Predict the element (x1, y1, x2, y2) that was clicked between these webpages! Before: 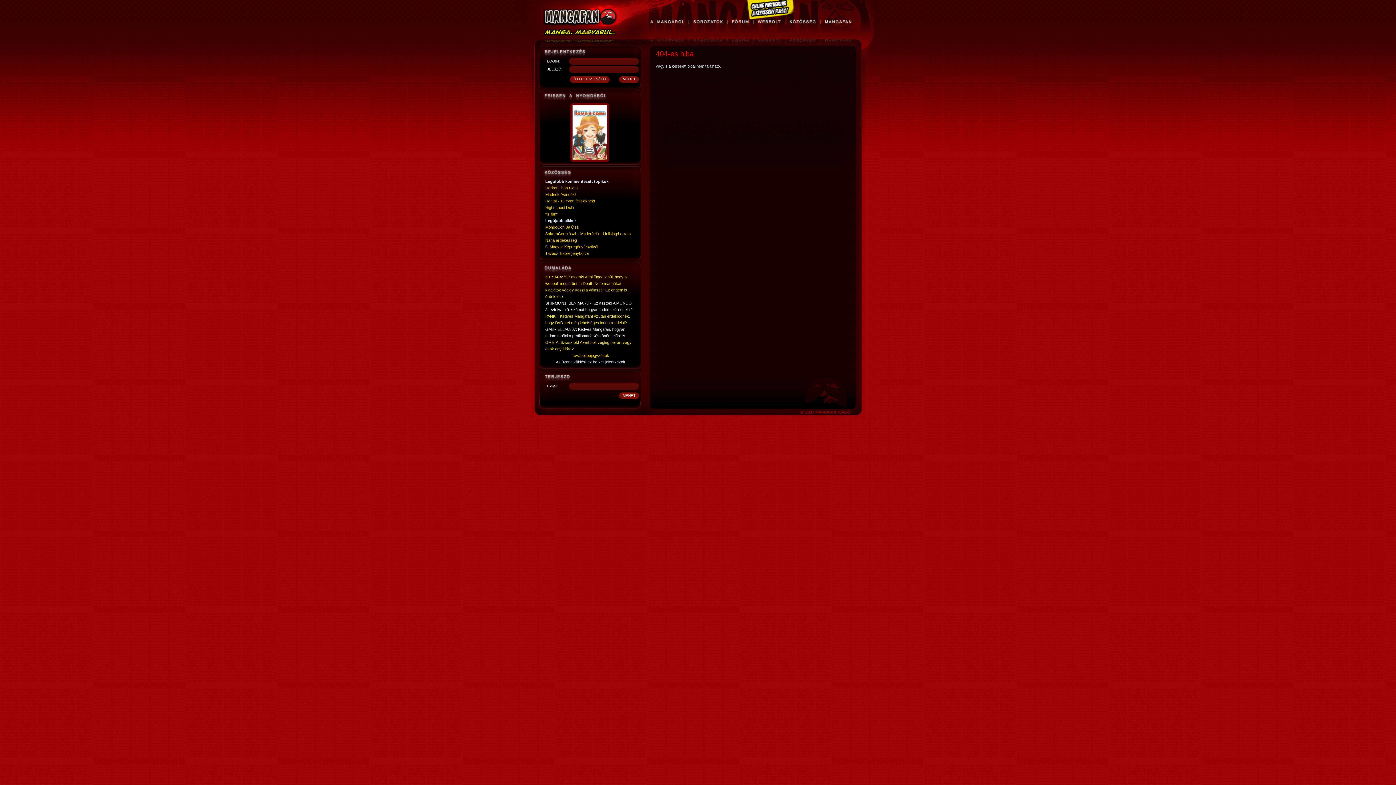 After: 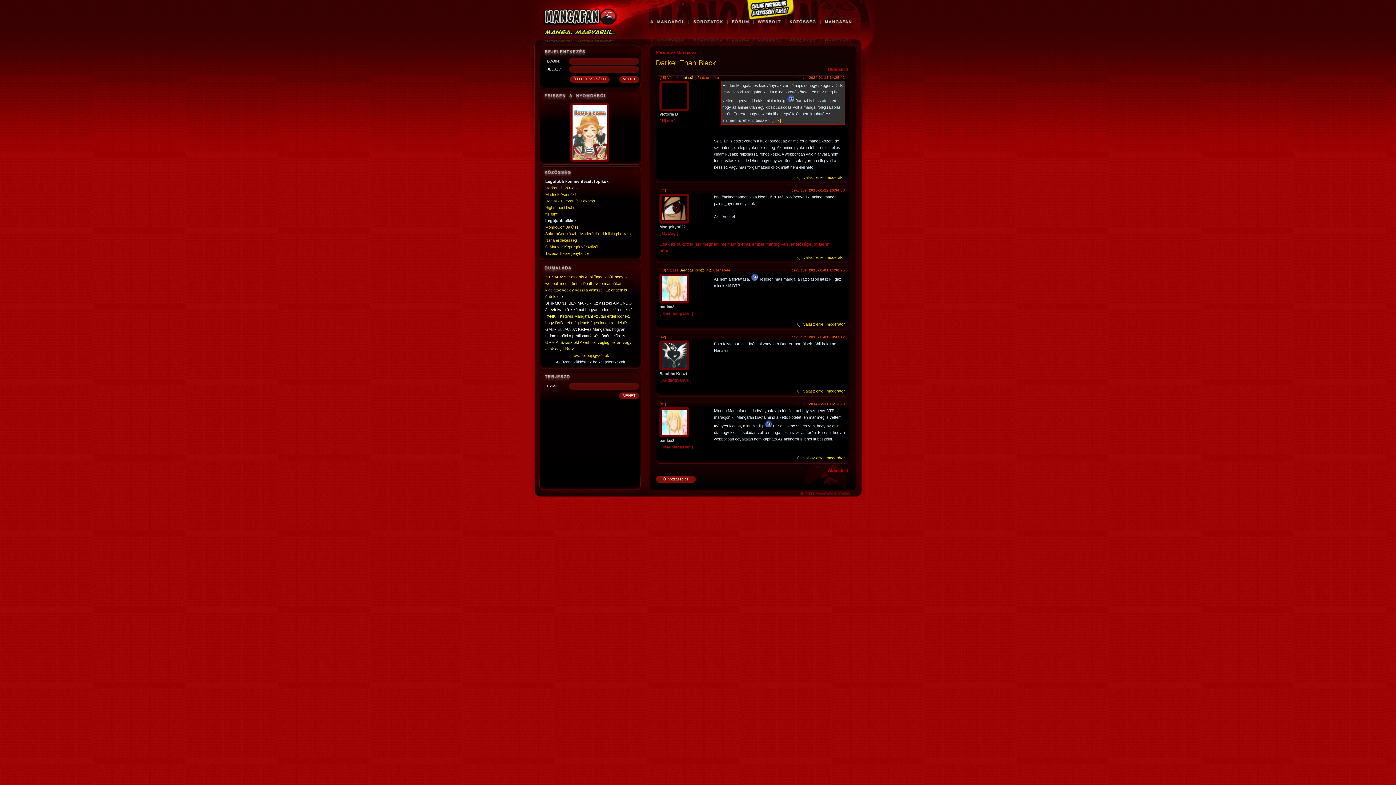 Action: bbox: (545, 185, 578, 190) label: Darker Than Black